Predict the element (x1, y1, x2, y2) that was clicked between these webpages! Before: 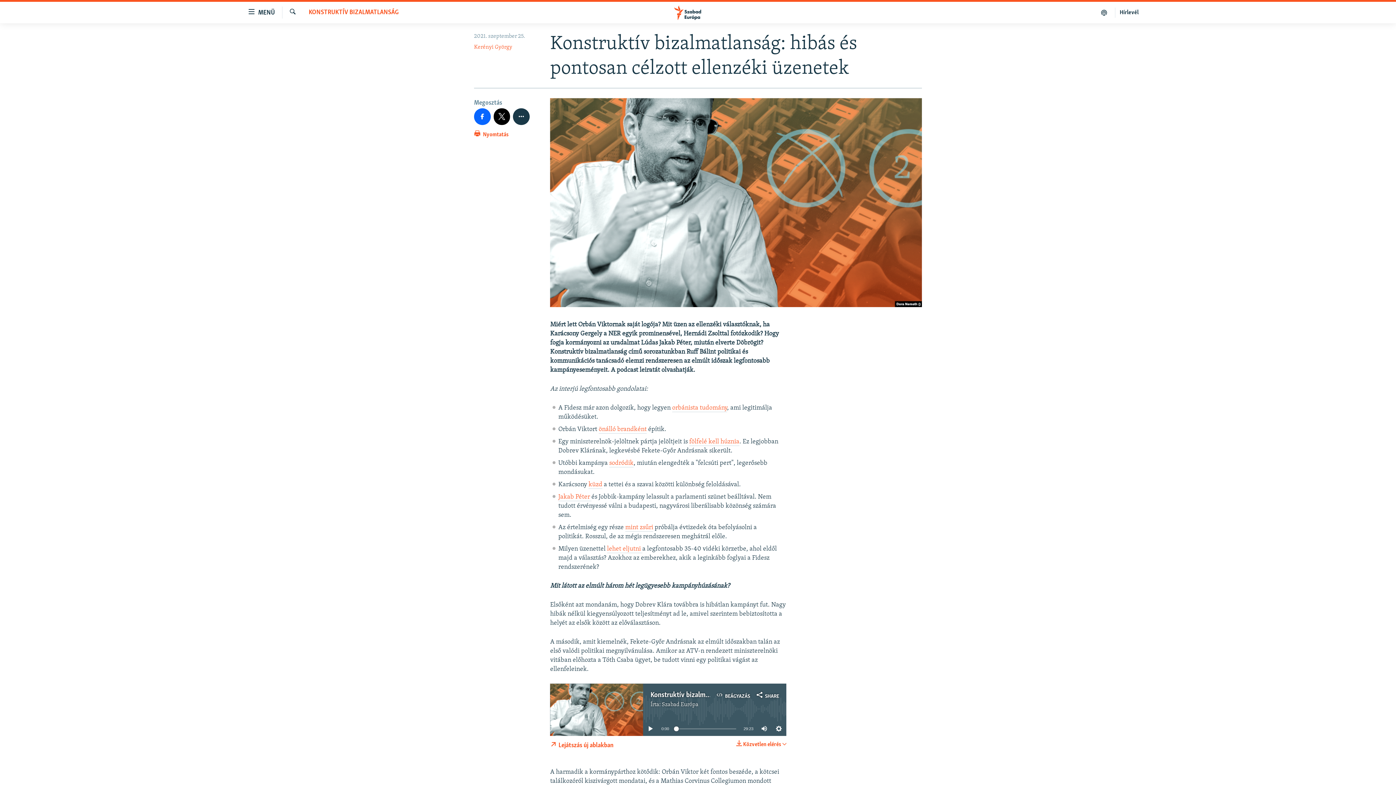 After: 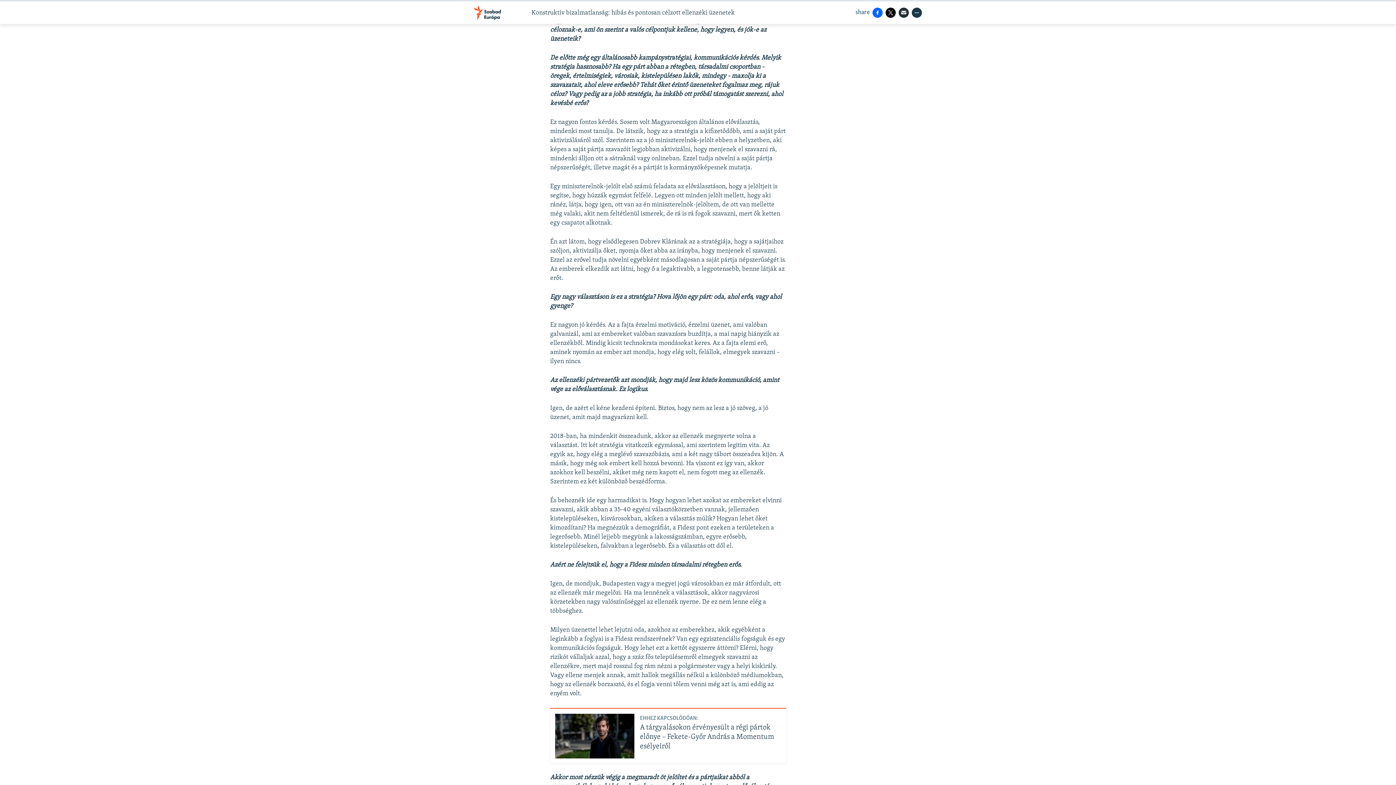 Action: label: fölfelé kell húznia bbox: (689, 438, 739, 446)